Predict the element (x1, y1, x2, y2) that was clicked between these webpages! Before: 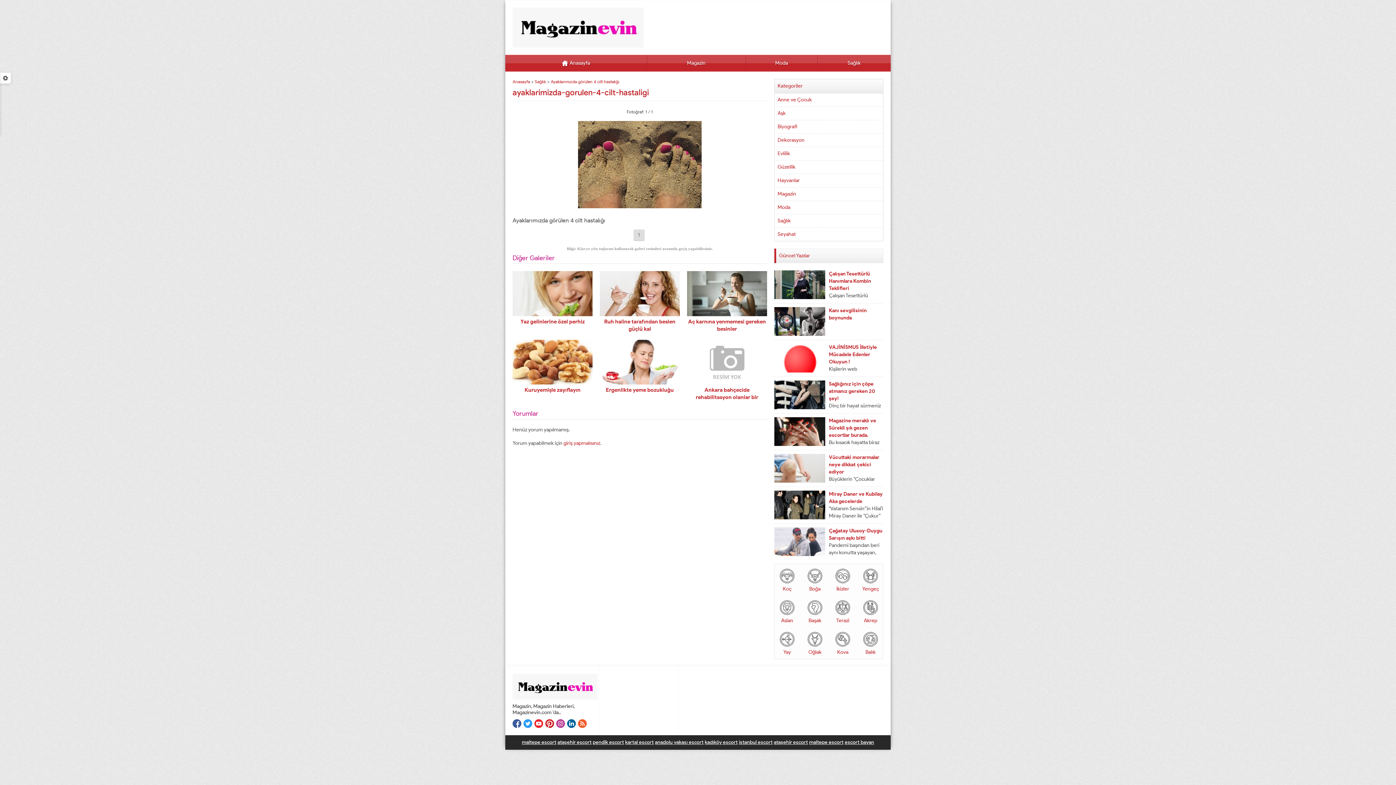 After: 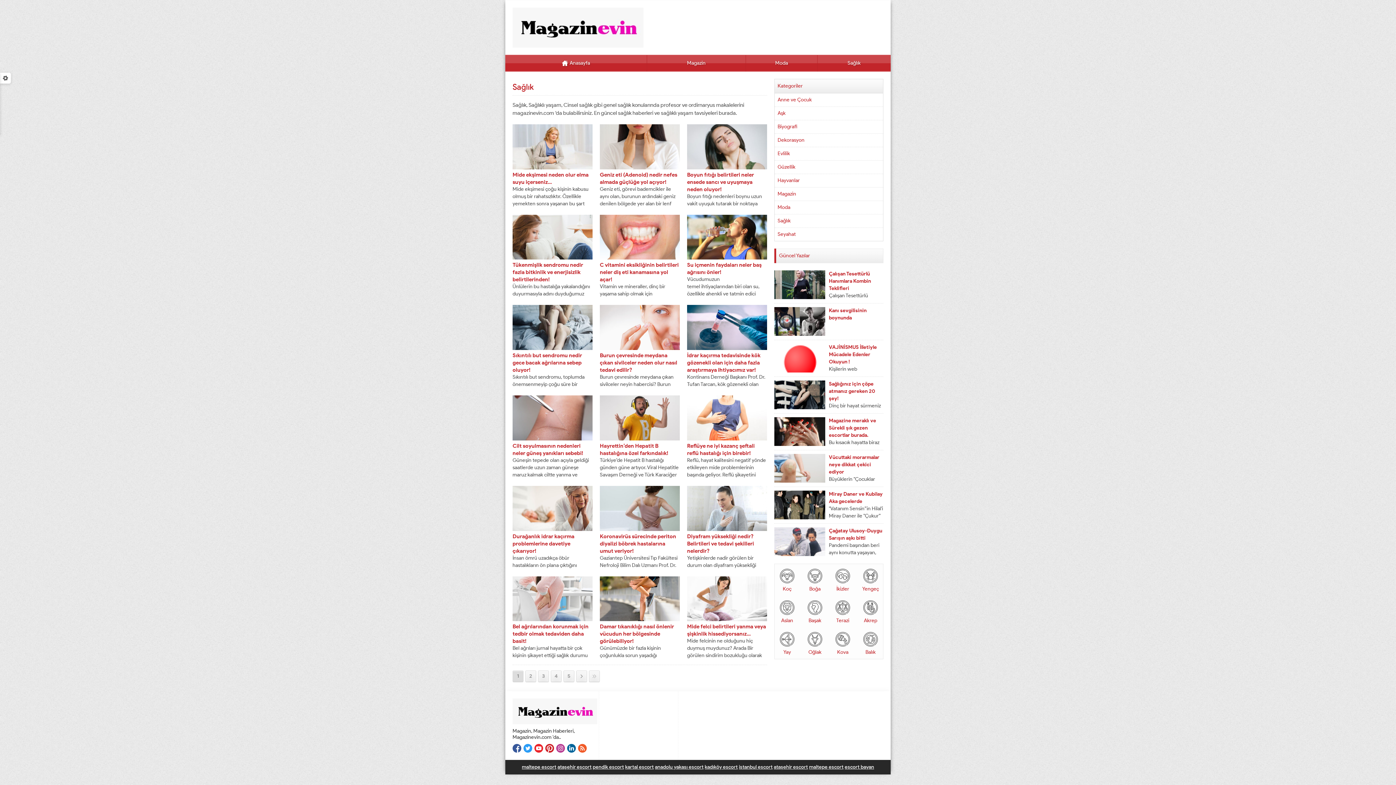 Action: label: Sağlık bbox: (817, 55, 890, 71)